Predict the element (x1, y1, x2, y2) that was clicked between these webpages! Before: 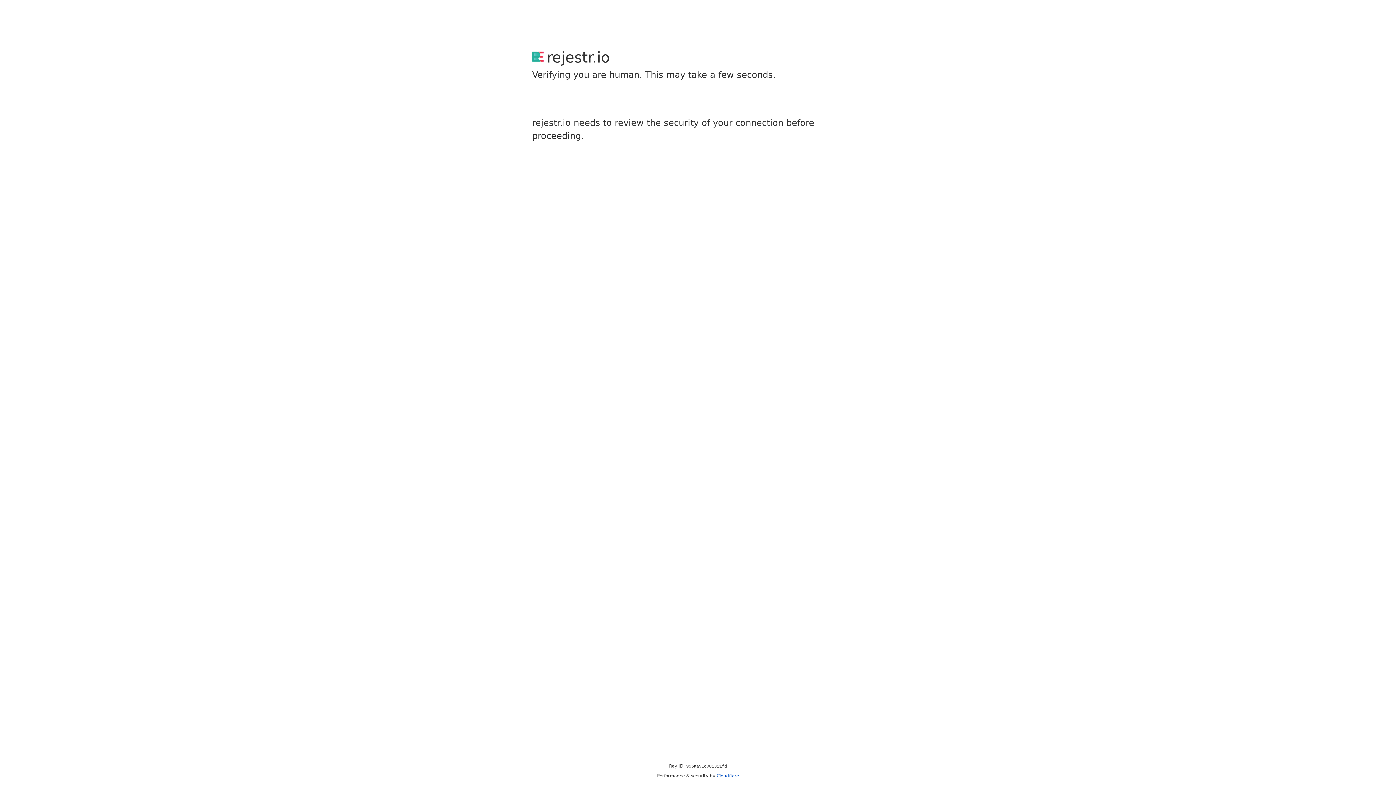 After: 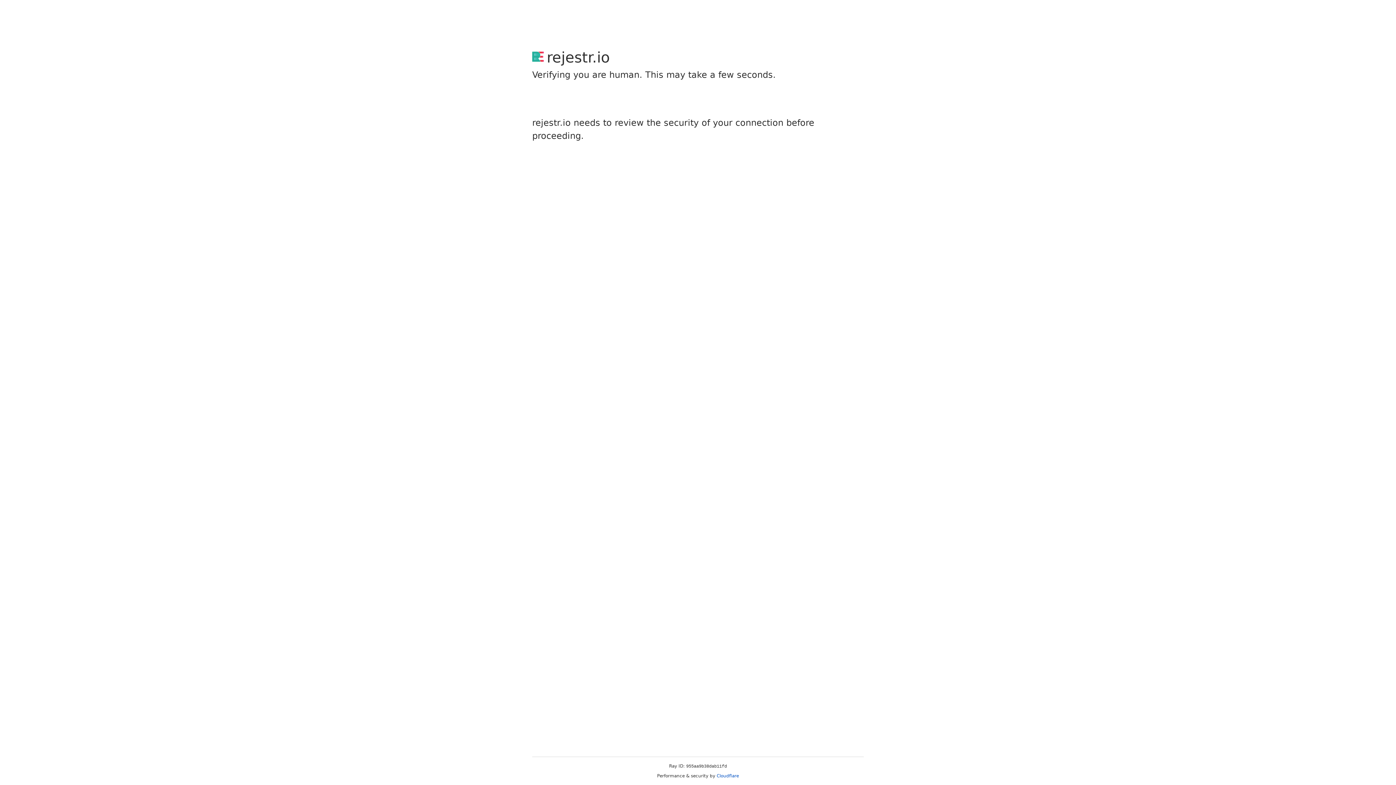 Action: bbox: (716, 773, 739, 778) label: Cloudflare